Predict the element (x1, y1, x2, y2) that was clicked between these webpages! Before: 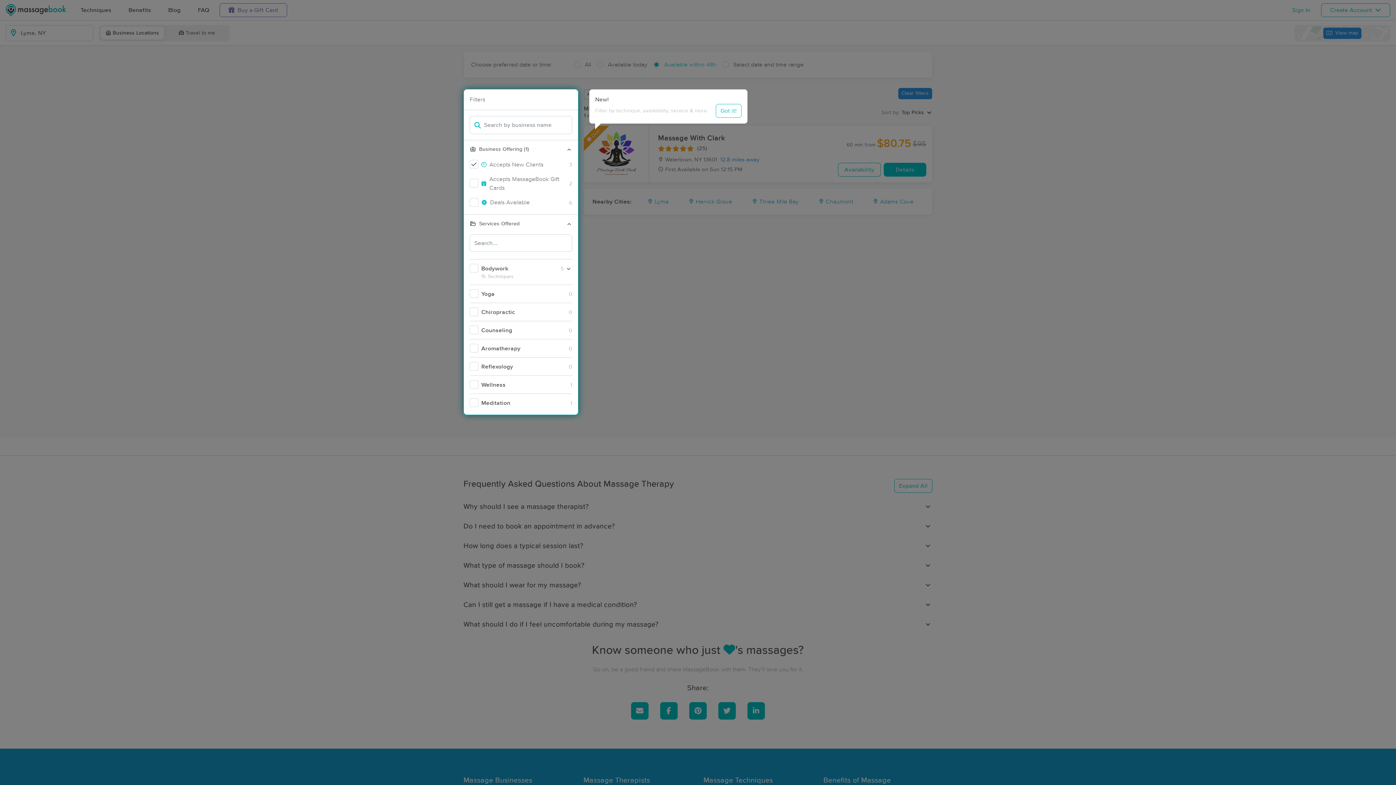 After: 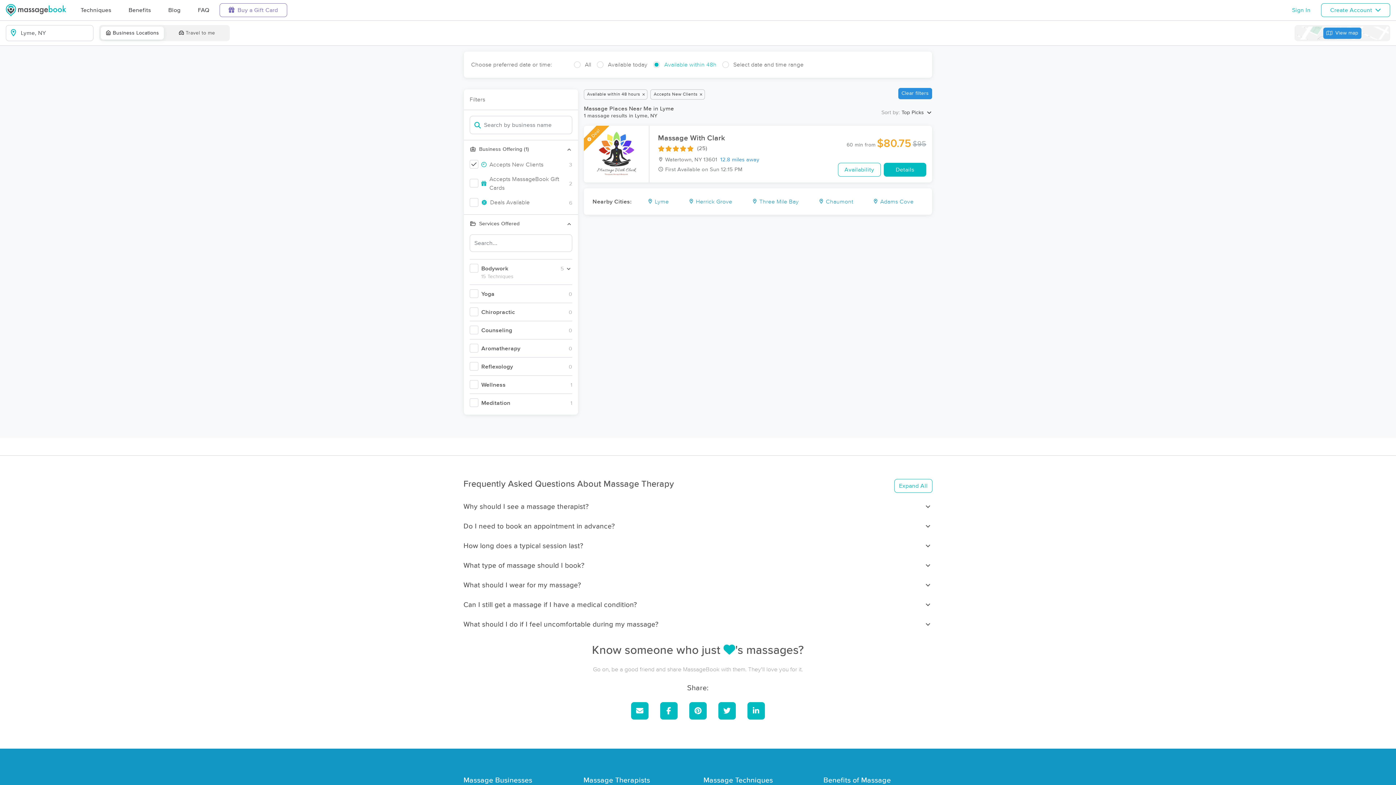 Action: label: Got it! bbox: (716, 104, 741, 117)